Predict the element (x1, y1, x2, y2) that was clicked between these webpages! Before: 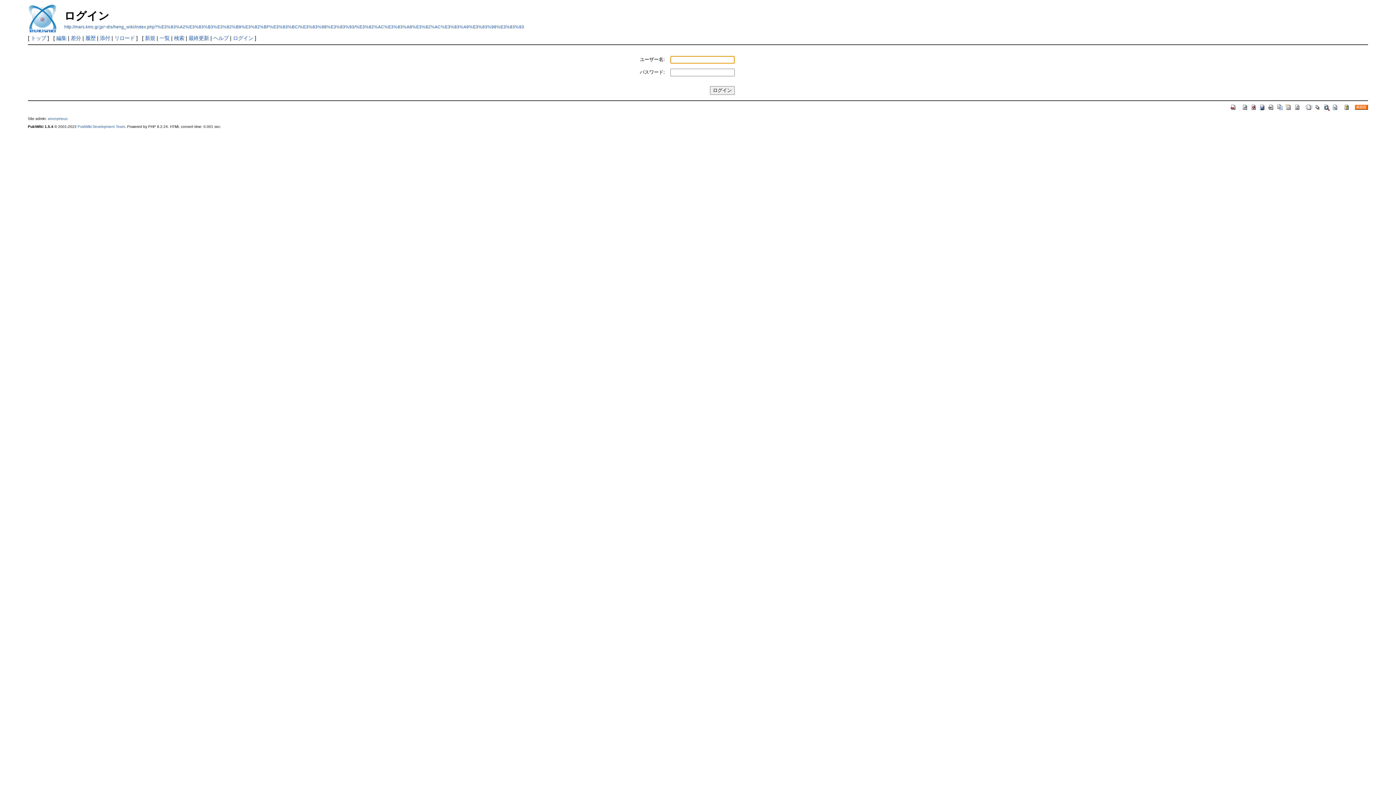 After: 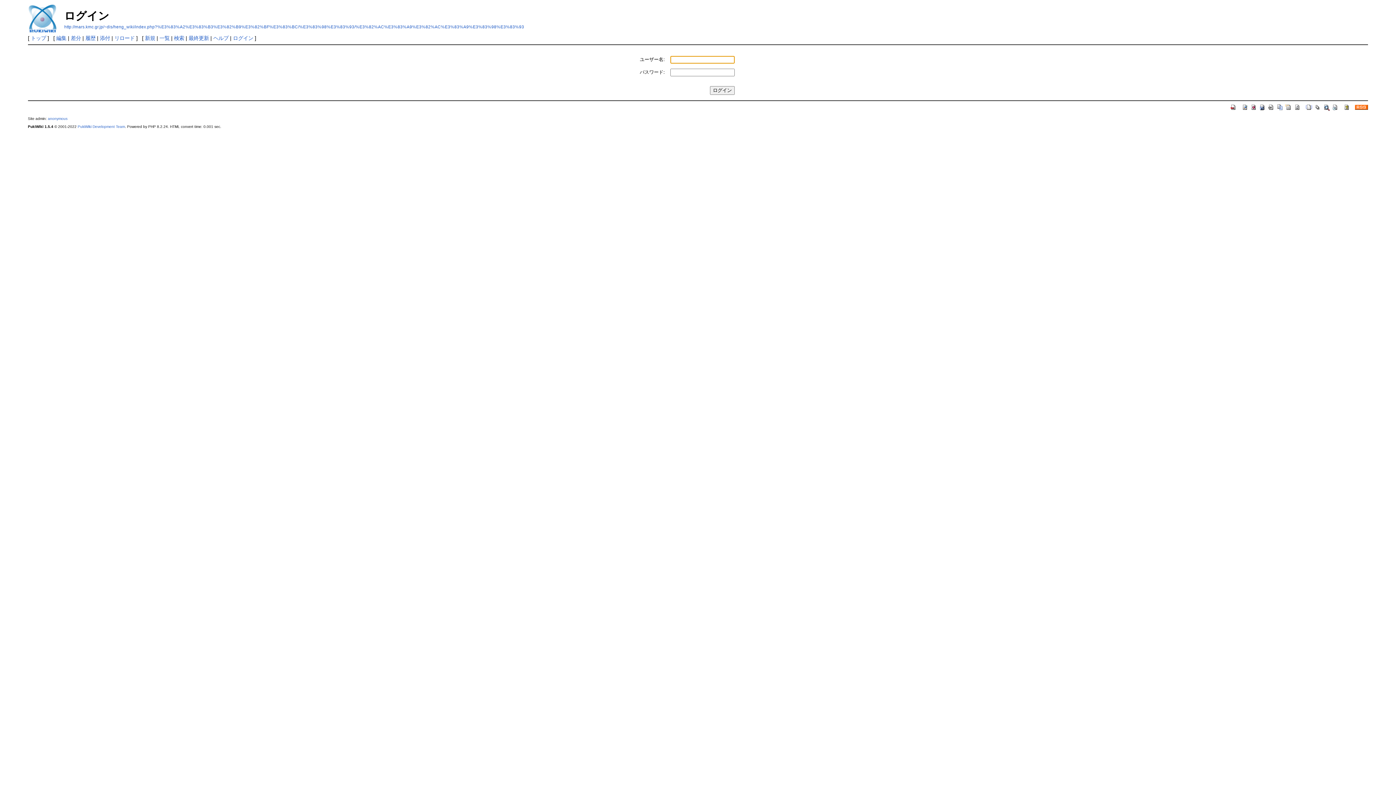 Action: bbox: (233, 35, 253, 41) label: ログイン